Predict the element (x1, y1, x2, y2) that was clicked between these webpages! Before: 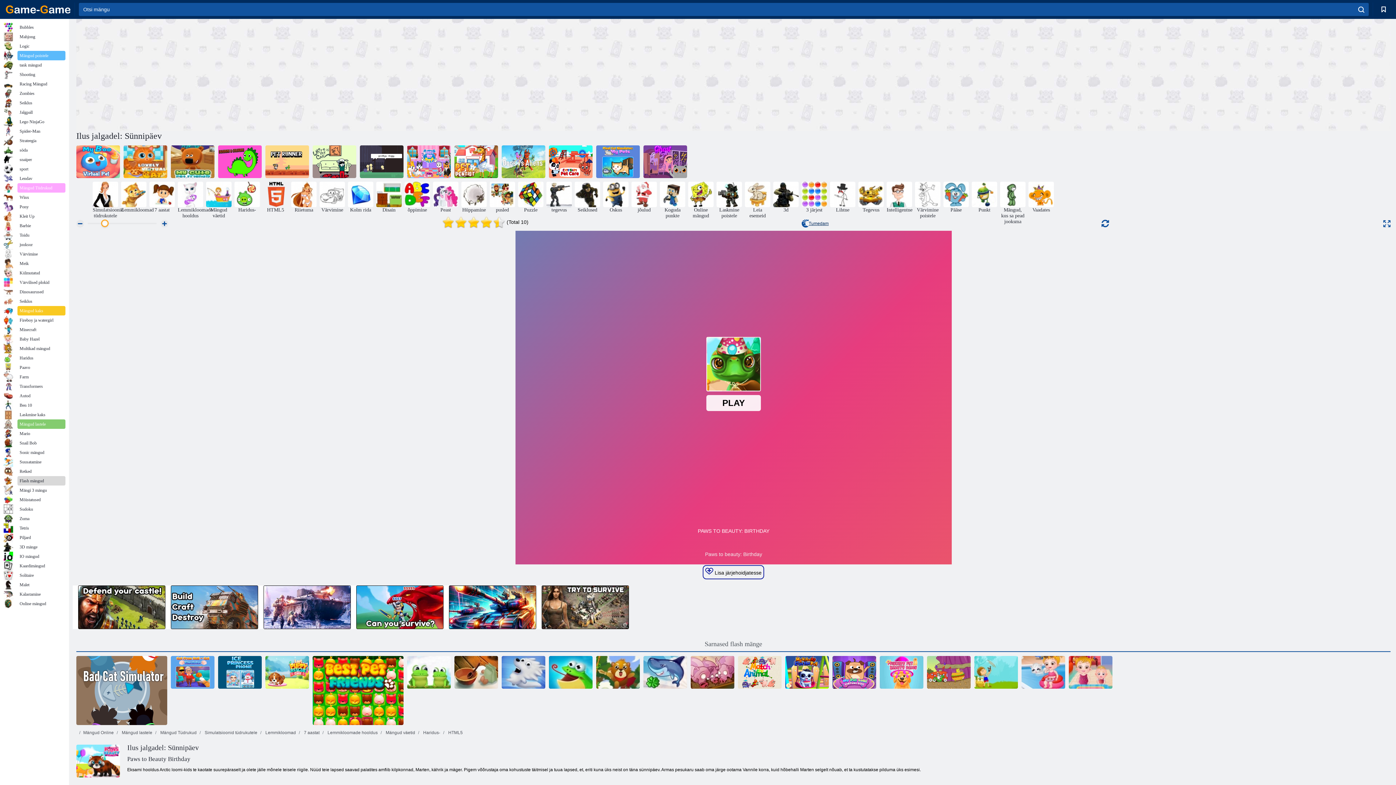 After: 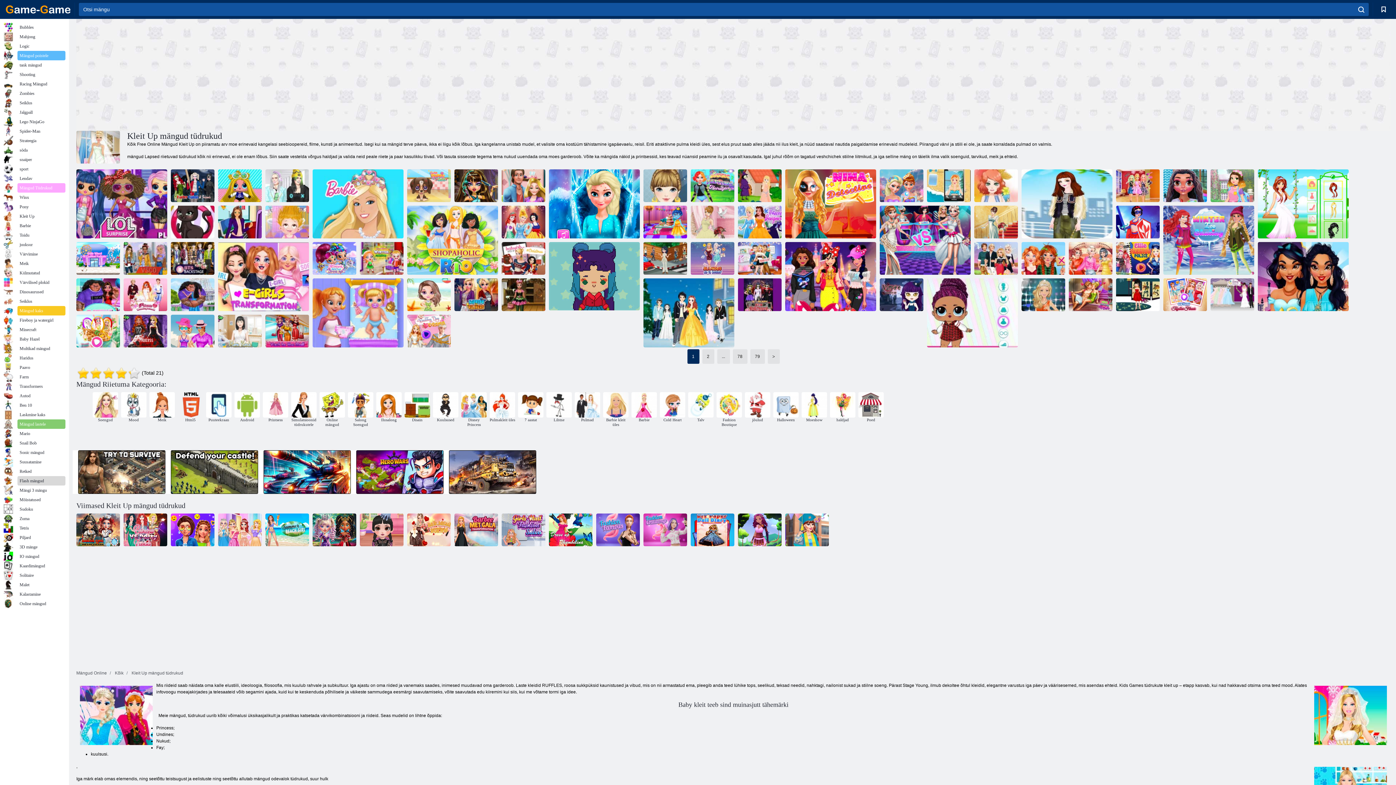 Action: label: Riietuma bbox: (291, 181, 316, 213)